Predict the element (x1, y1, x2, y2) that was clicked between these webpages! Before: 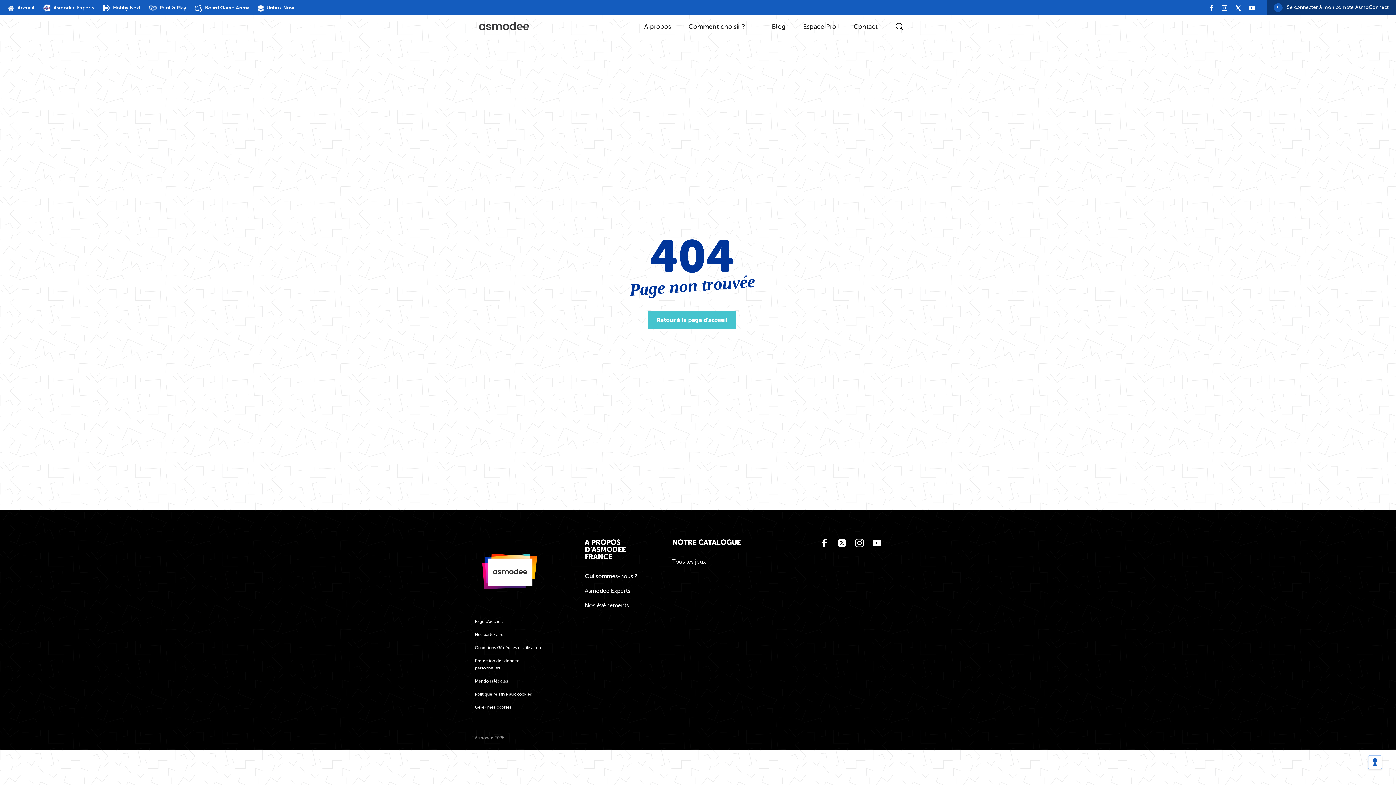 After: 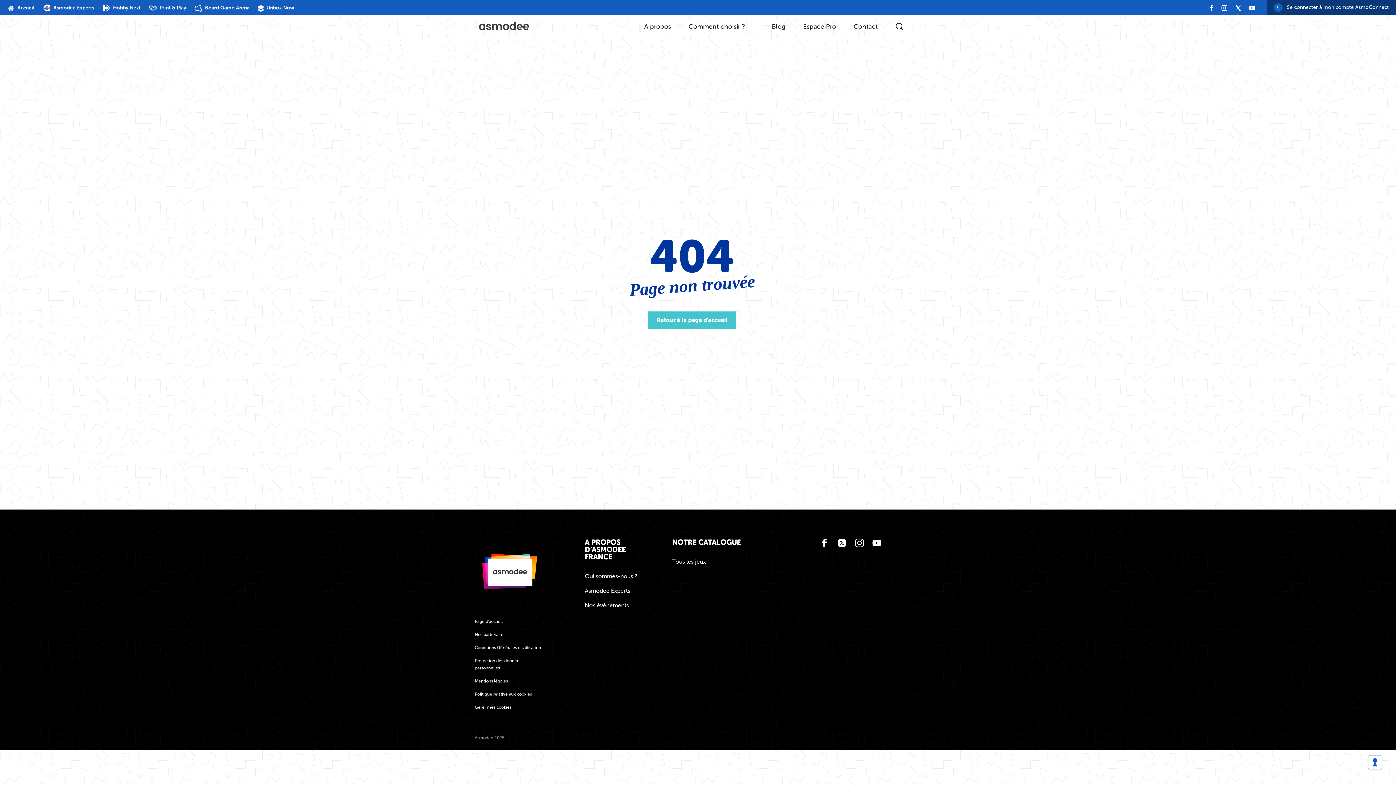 Action: label: Asmodee Experts bbox: (584, 587, 630, 594)